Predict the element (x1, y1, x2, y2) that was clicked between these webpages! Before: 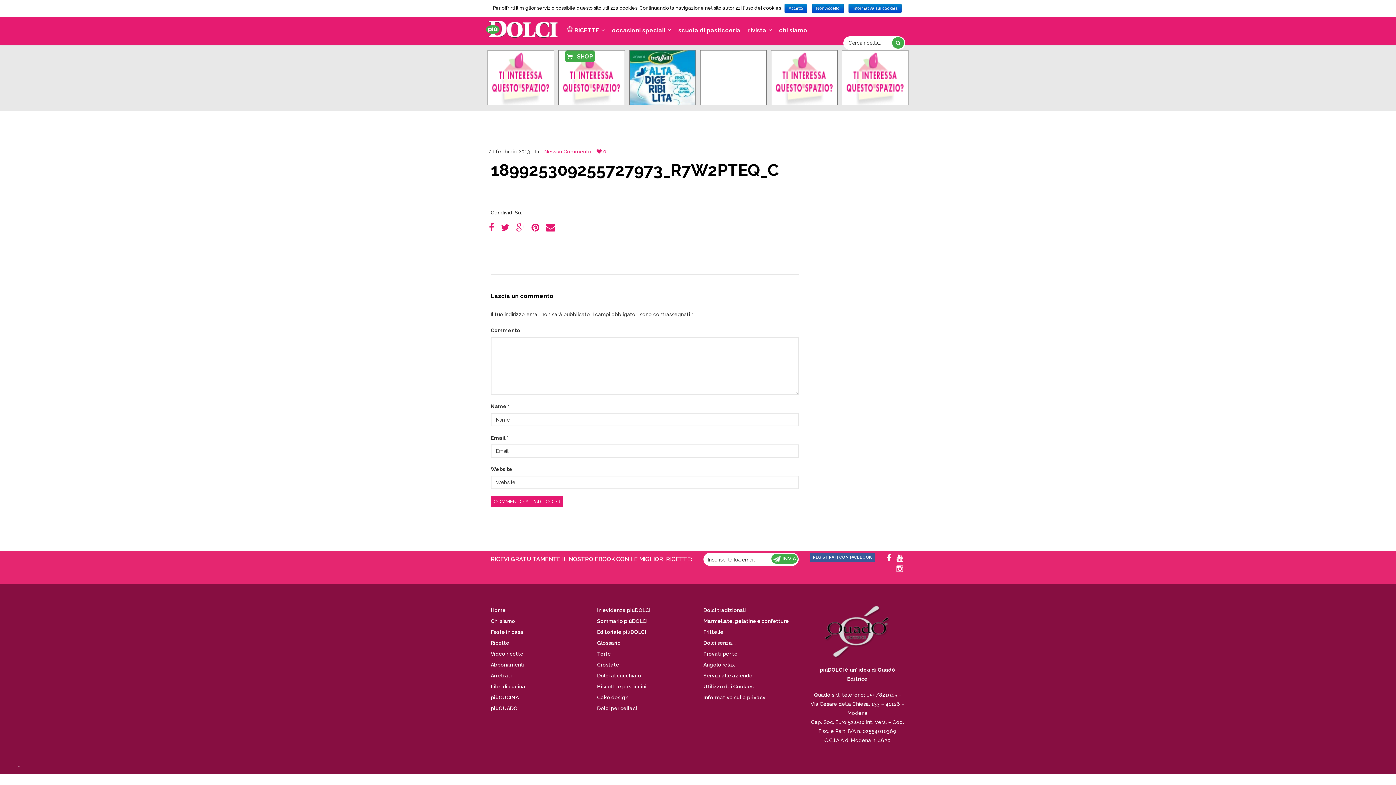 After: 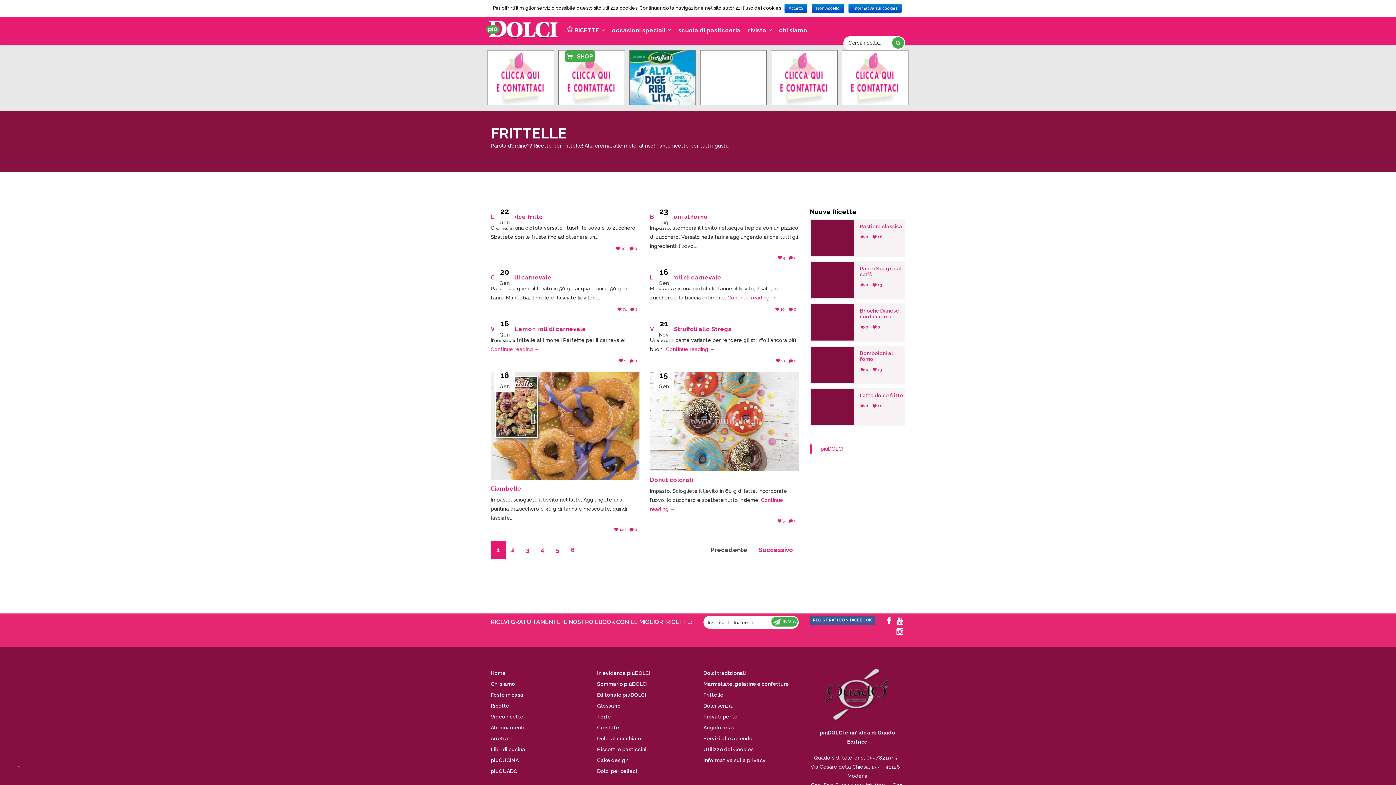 Action: label: Frittelle bbox: (703, 629, 723, 635)